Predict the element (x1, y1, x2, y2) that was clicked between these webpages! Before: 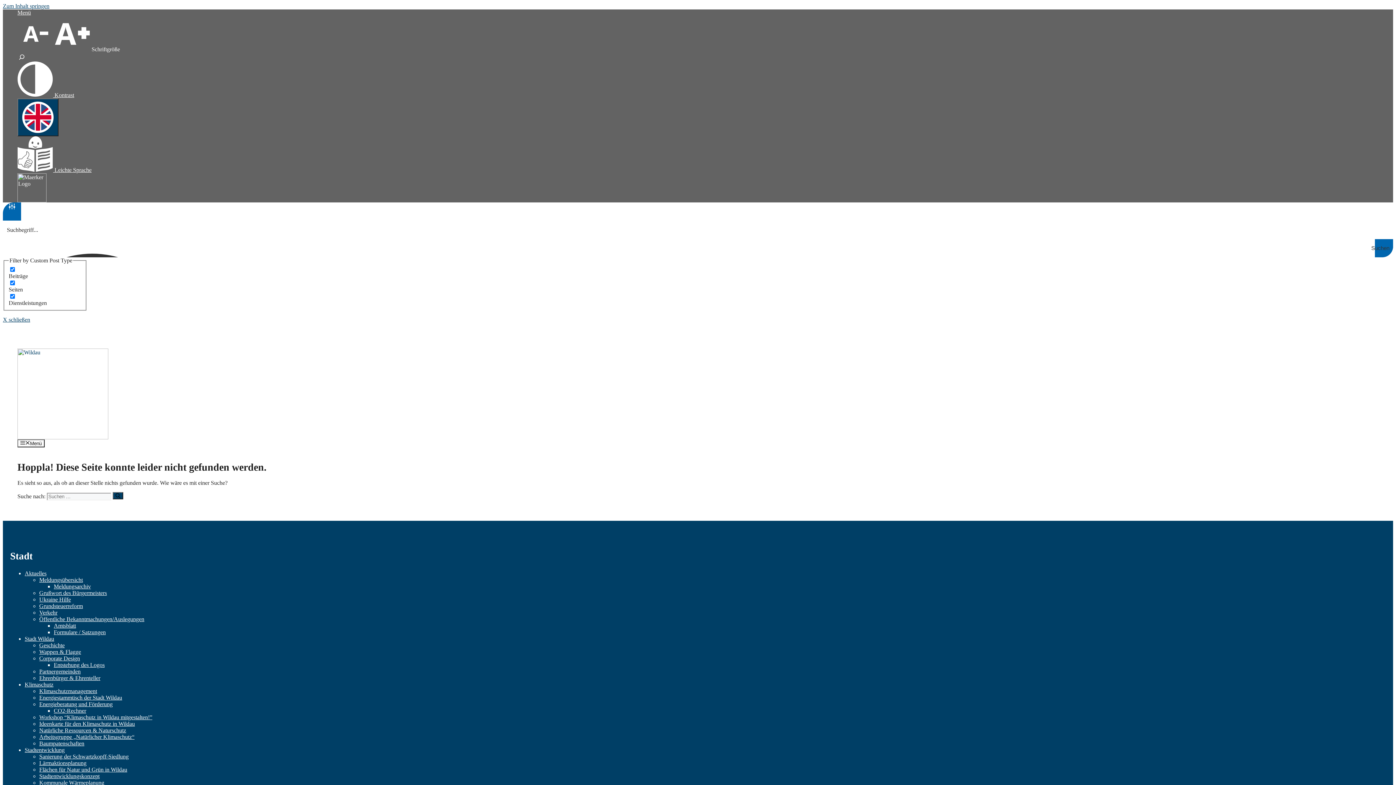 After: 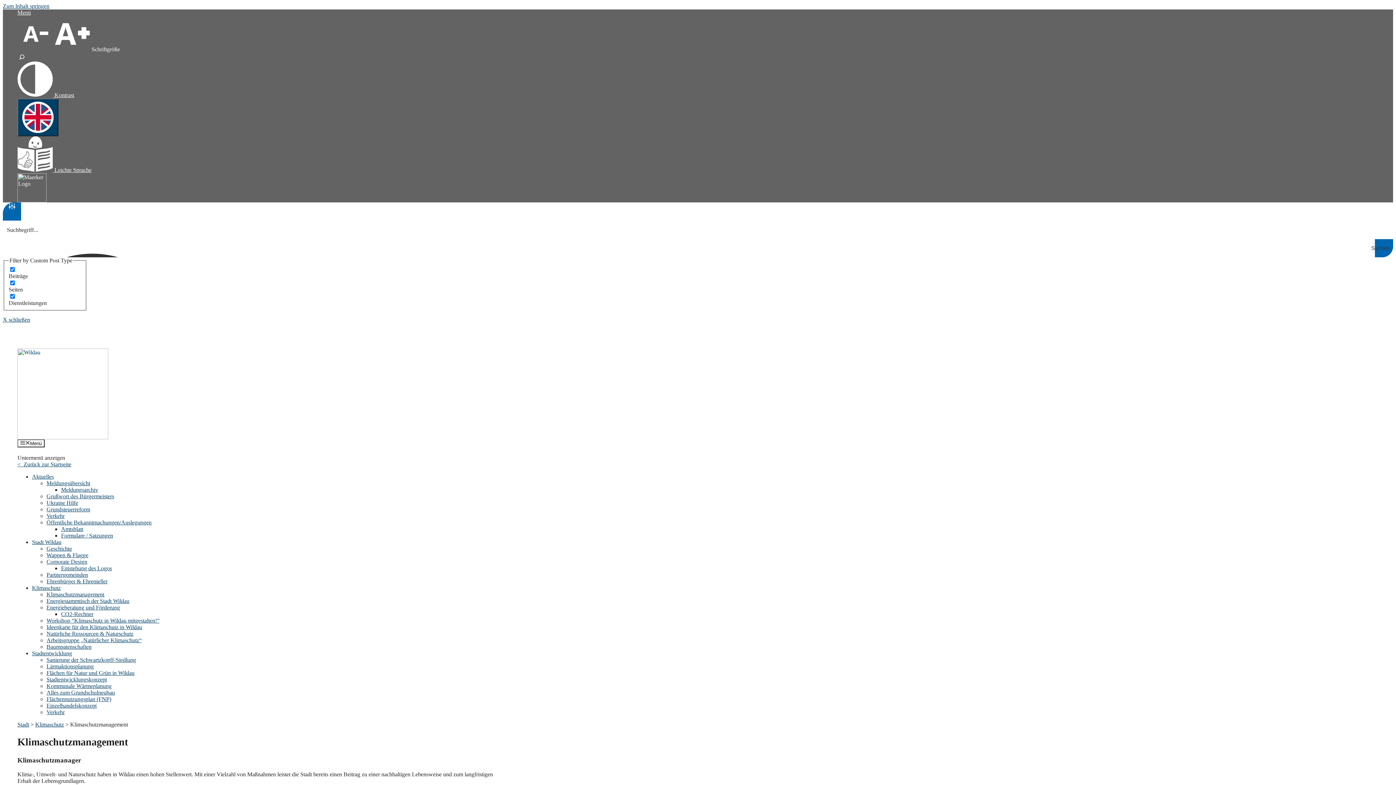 Action: bbox: (39, 688, 97, 694) label: Klimaschutzmanagement